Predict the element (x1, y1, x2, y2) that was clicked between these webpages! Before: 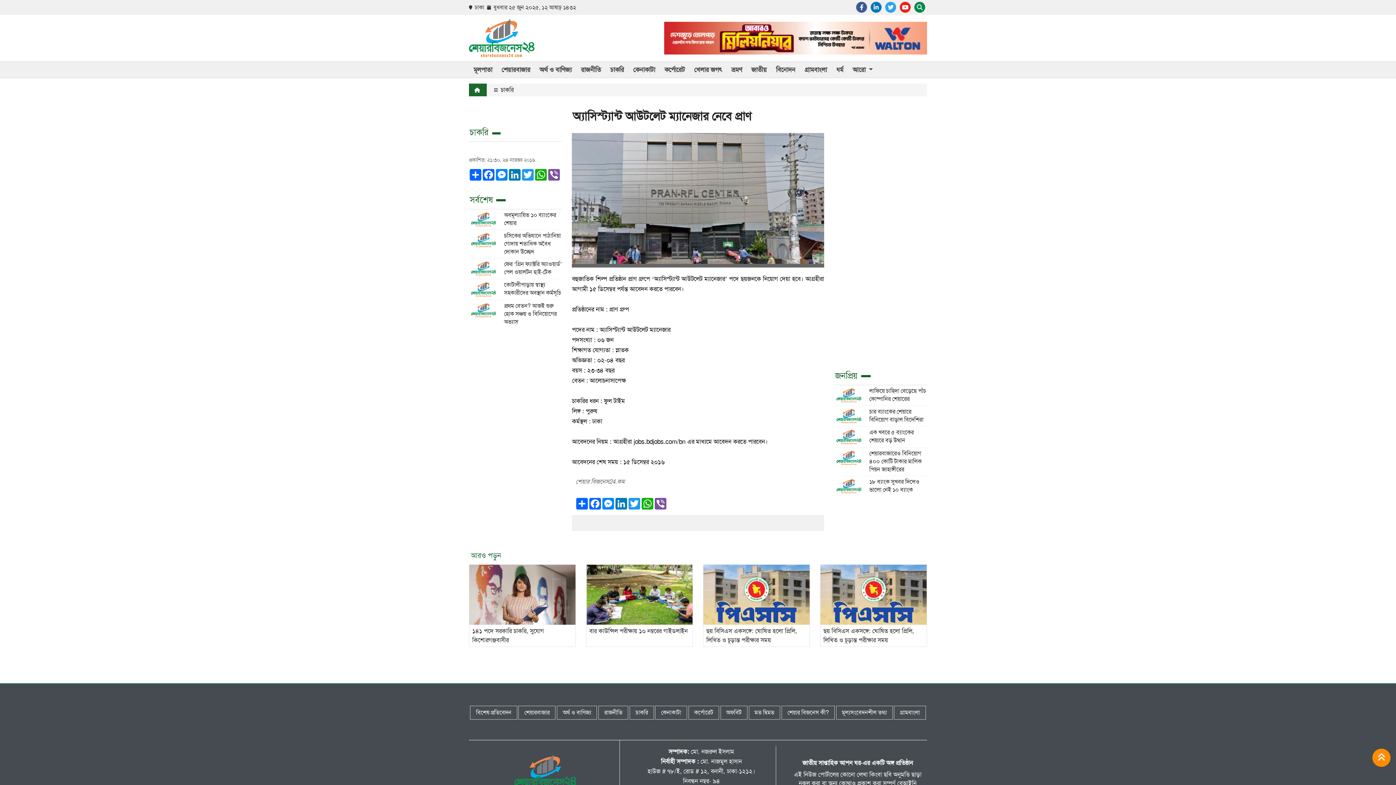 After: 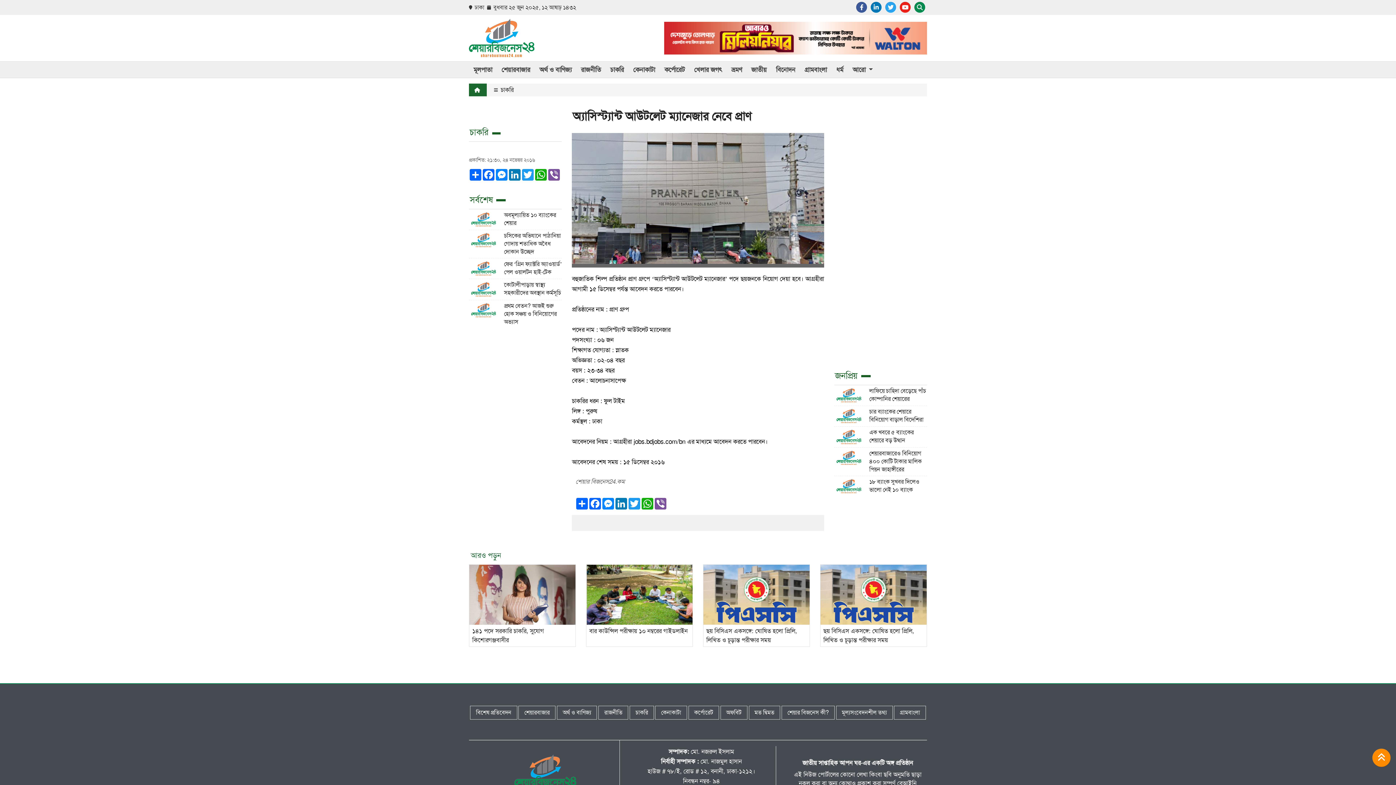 Action: bbox: (885, 1, 896, 12)